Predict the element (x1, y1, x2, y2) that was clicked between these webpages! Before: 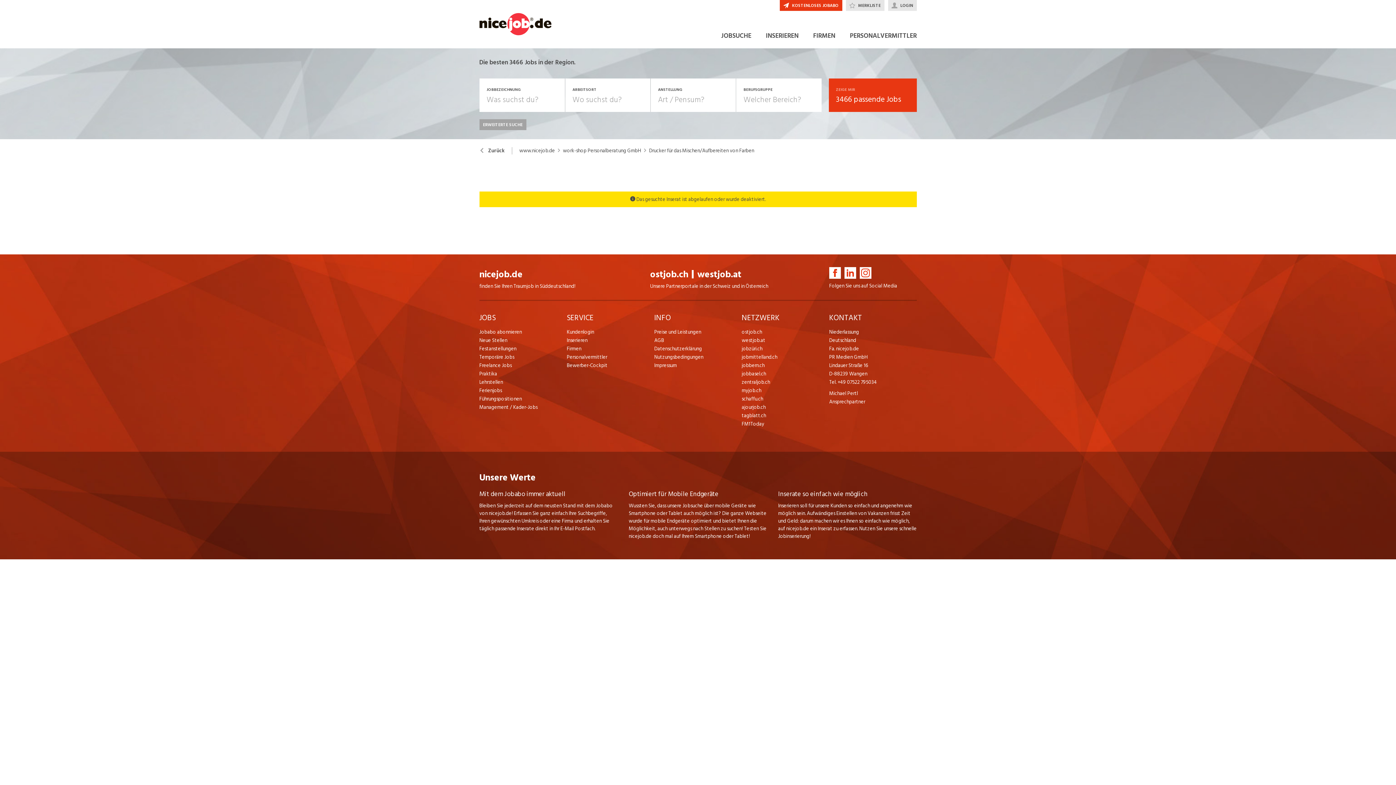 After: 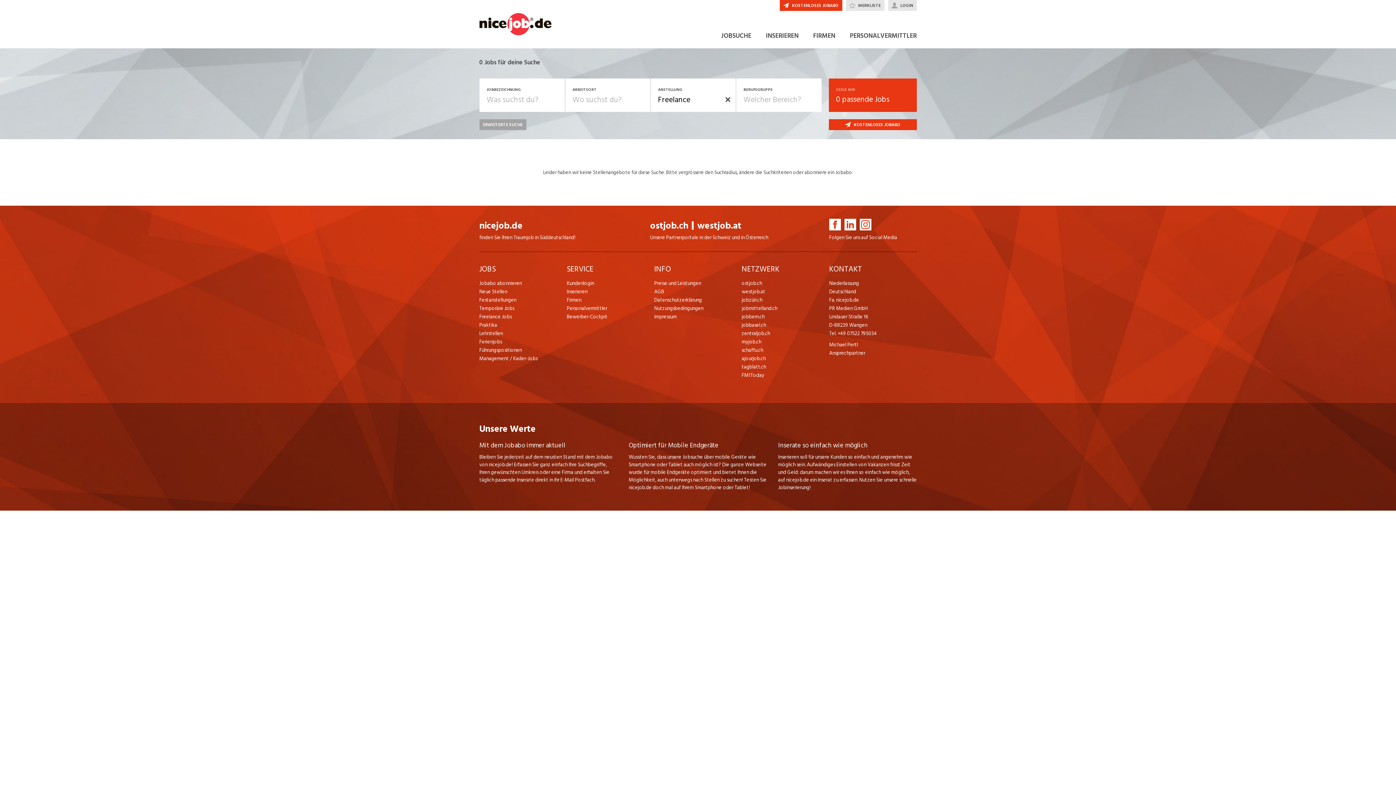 Action: bbox: (479, 361, 566, 369) label: Freelance Jobs